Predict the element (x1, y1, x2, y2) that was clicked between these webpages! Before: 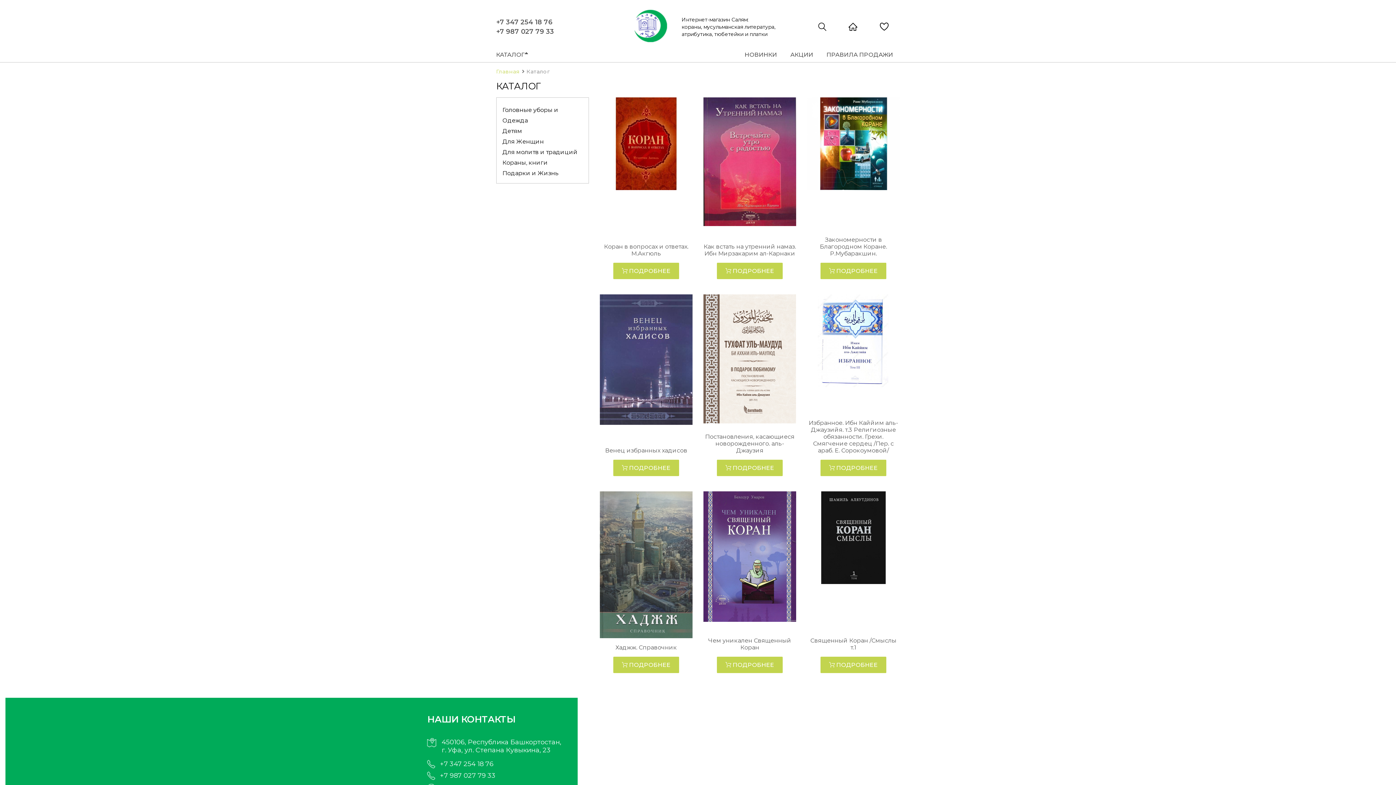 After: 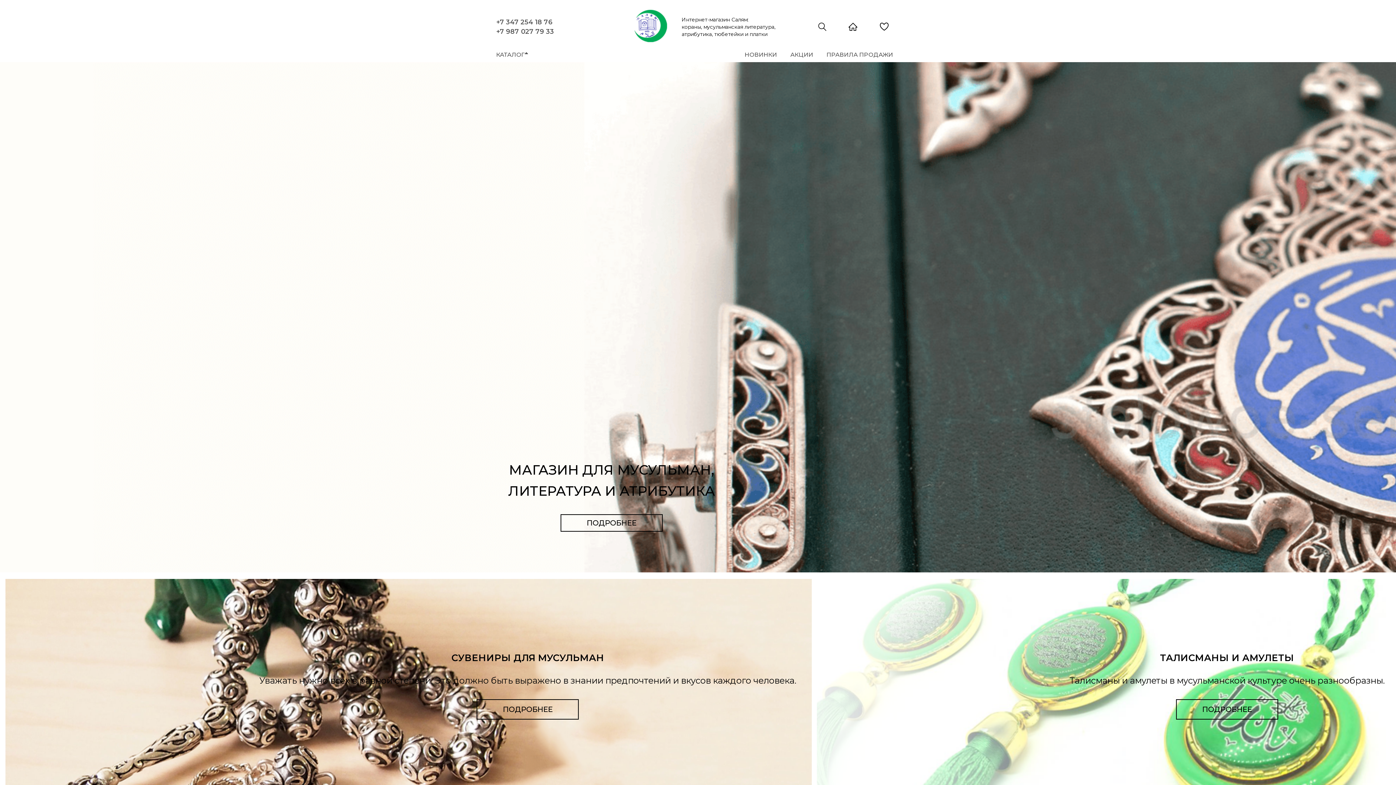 Action: bbox: (496, 68, 522, 74) label: Главная